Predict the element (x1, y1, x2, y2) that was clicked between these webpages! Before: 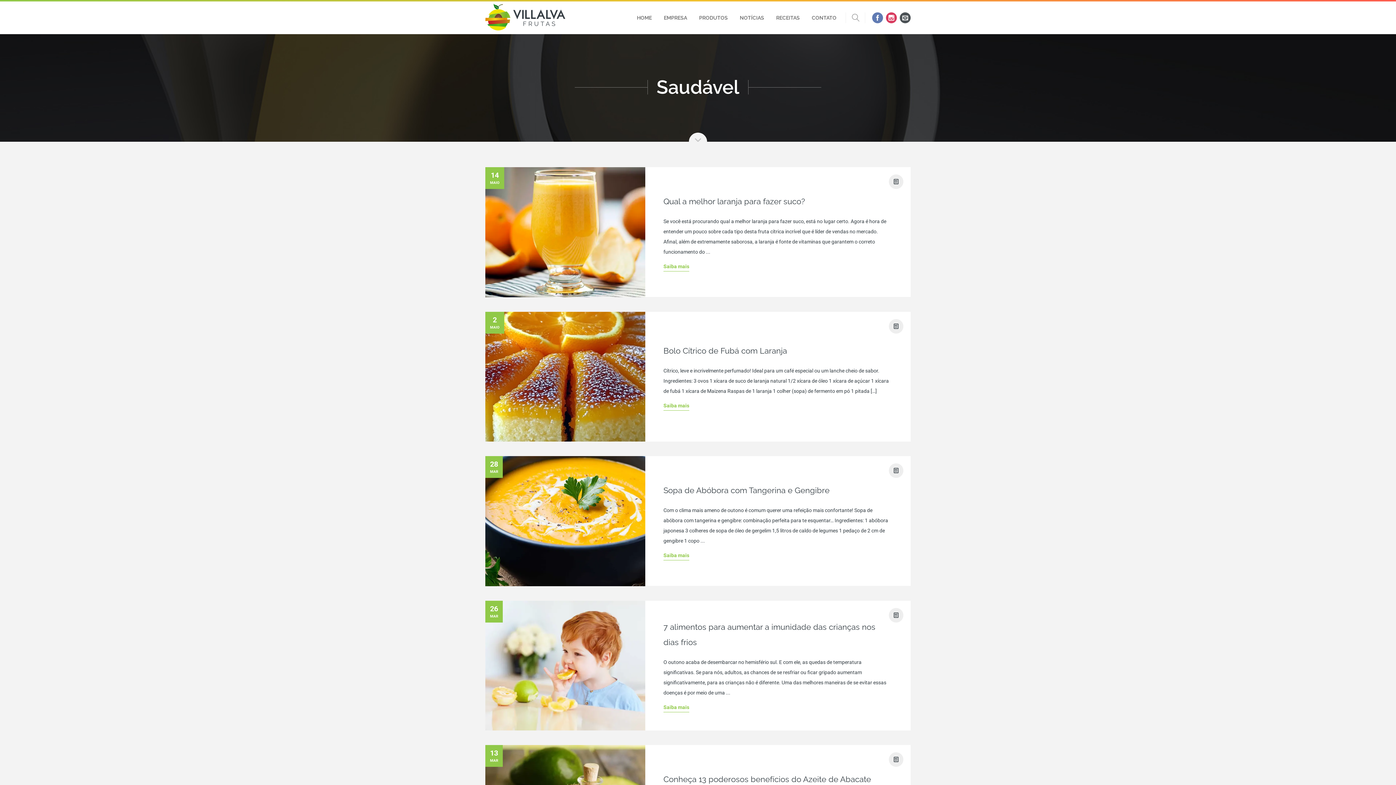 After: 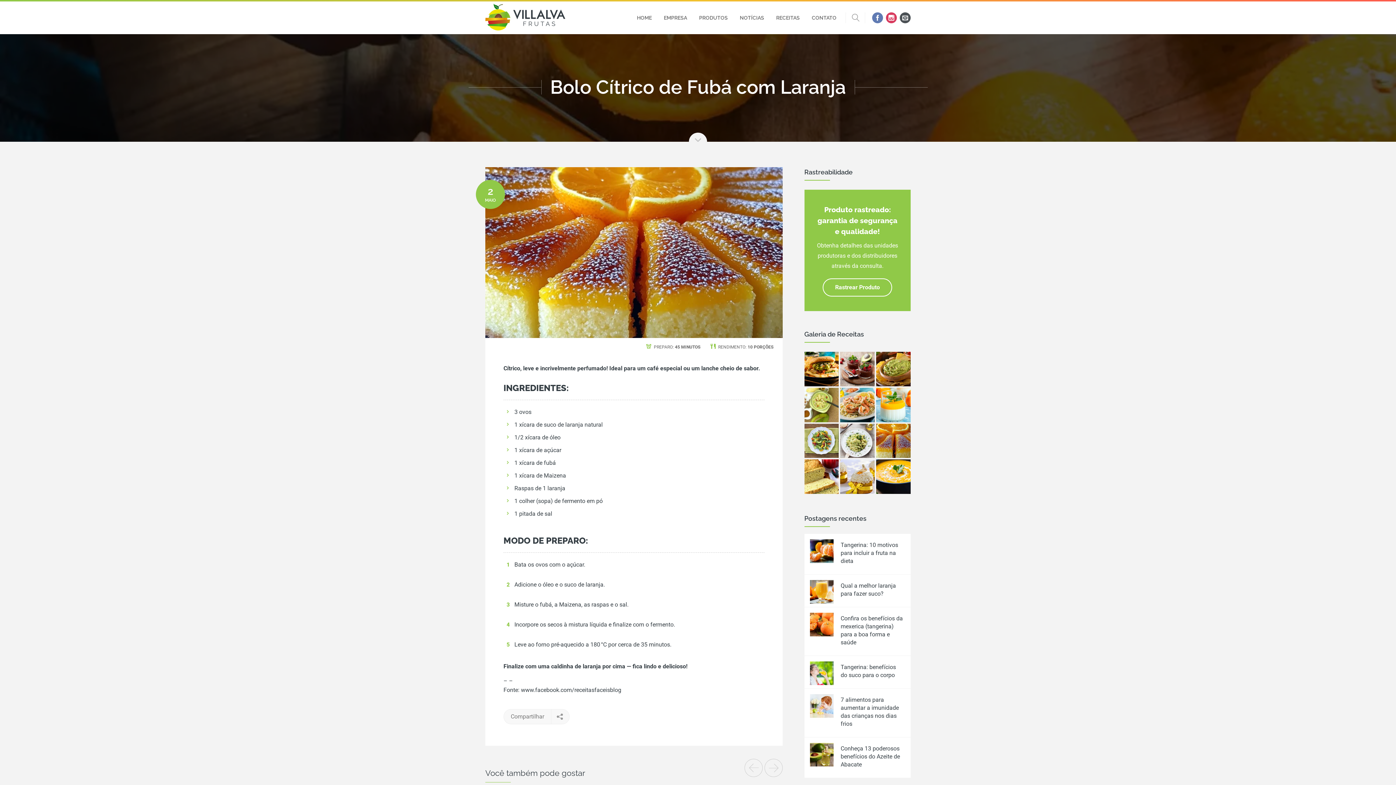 Action: label: 2
MAIO bbox: (485, 434, 645, 440)